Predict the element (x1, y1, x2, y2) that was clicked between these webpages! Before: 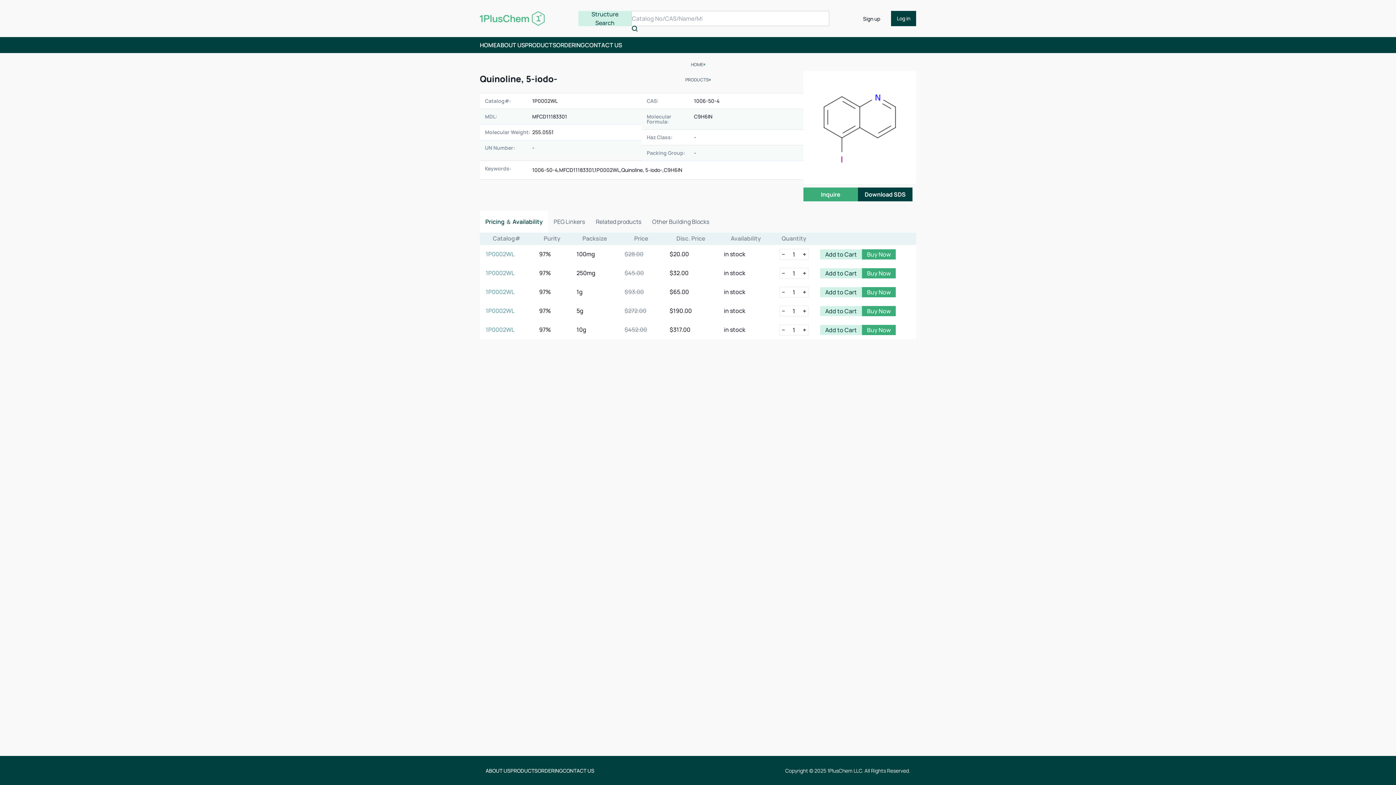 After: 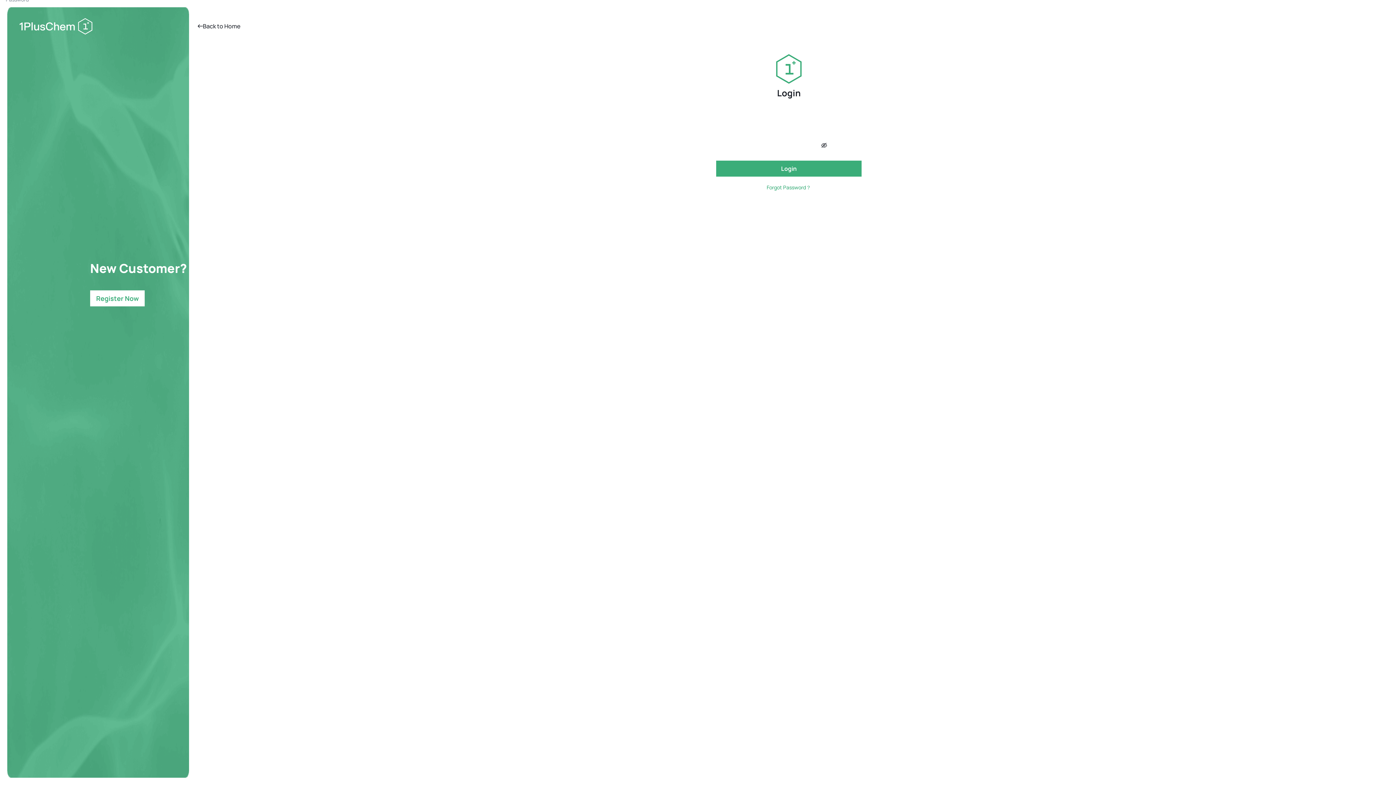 Action: label: Add to Cart bbox: (820, 306, 862, 316)